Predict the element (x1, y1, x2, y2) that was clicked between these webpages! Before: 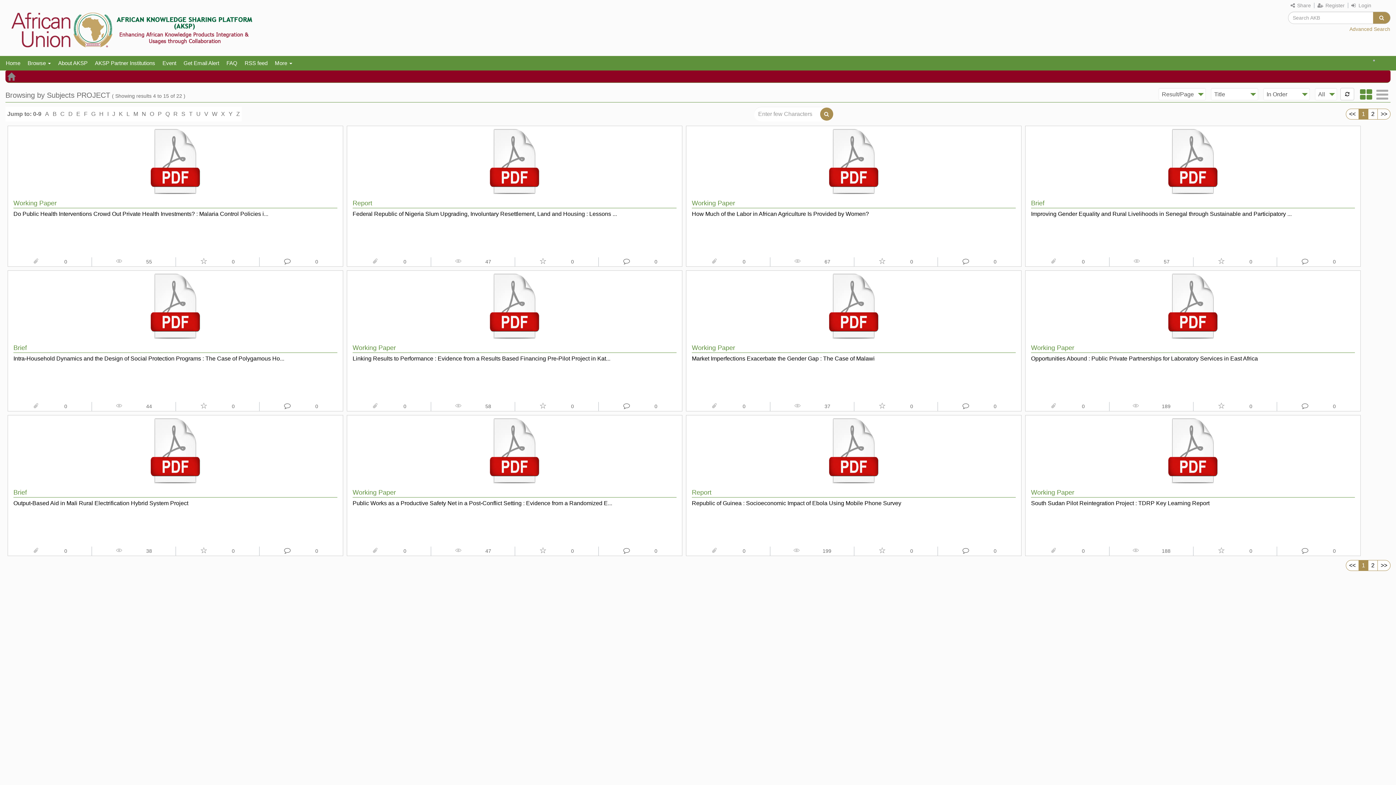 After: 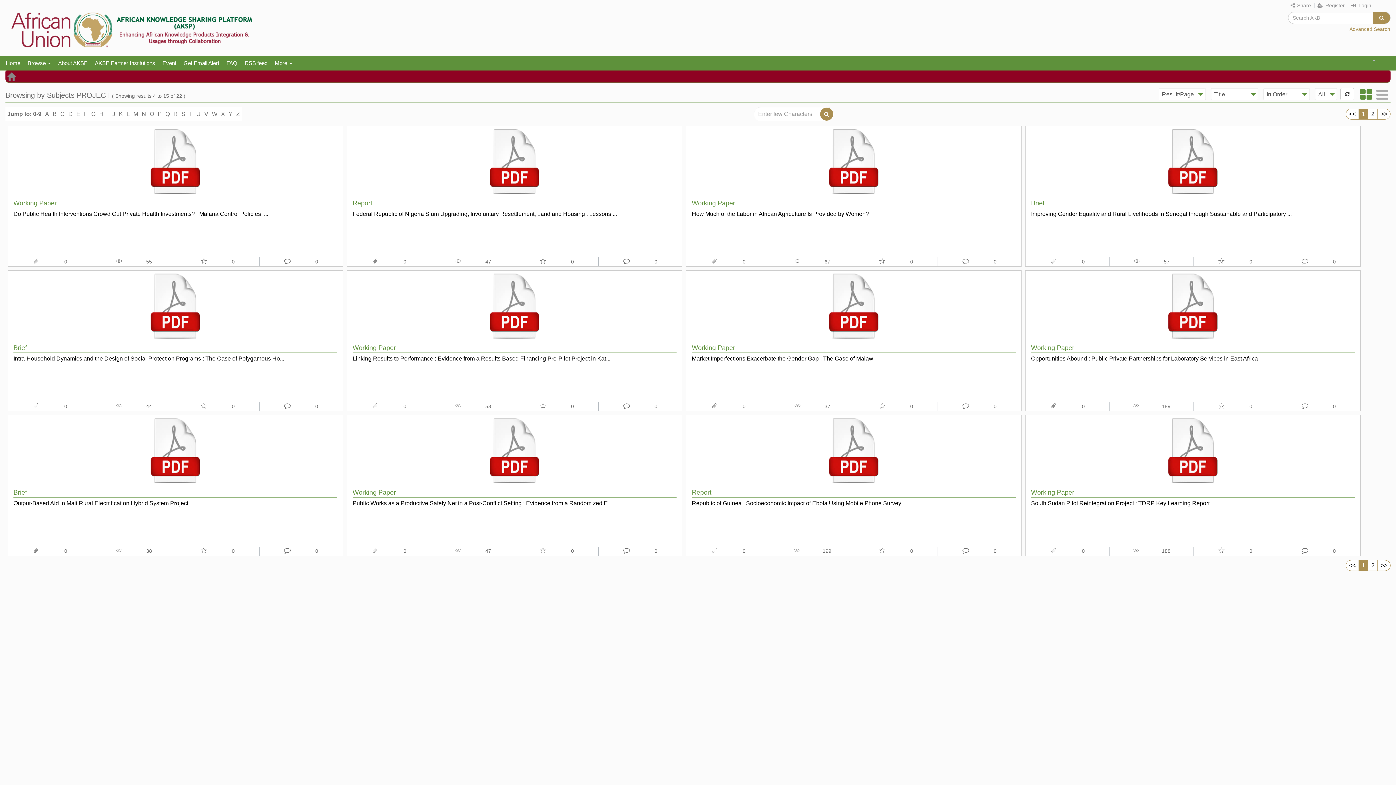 Action: bbox: (241, 57, 271, 68) label: RSS feed